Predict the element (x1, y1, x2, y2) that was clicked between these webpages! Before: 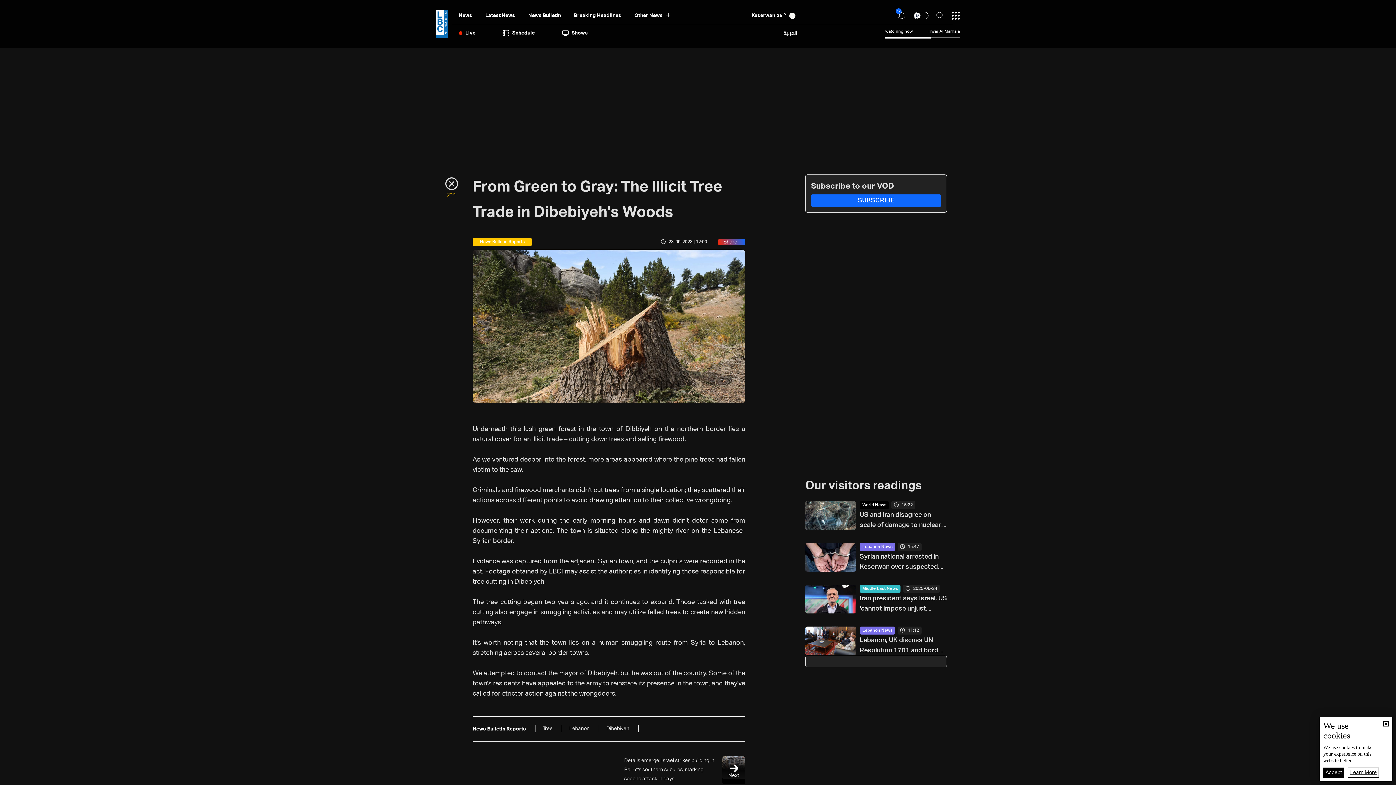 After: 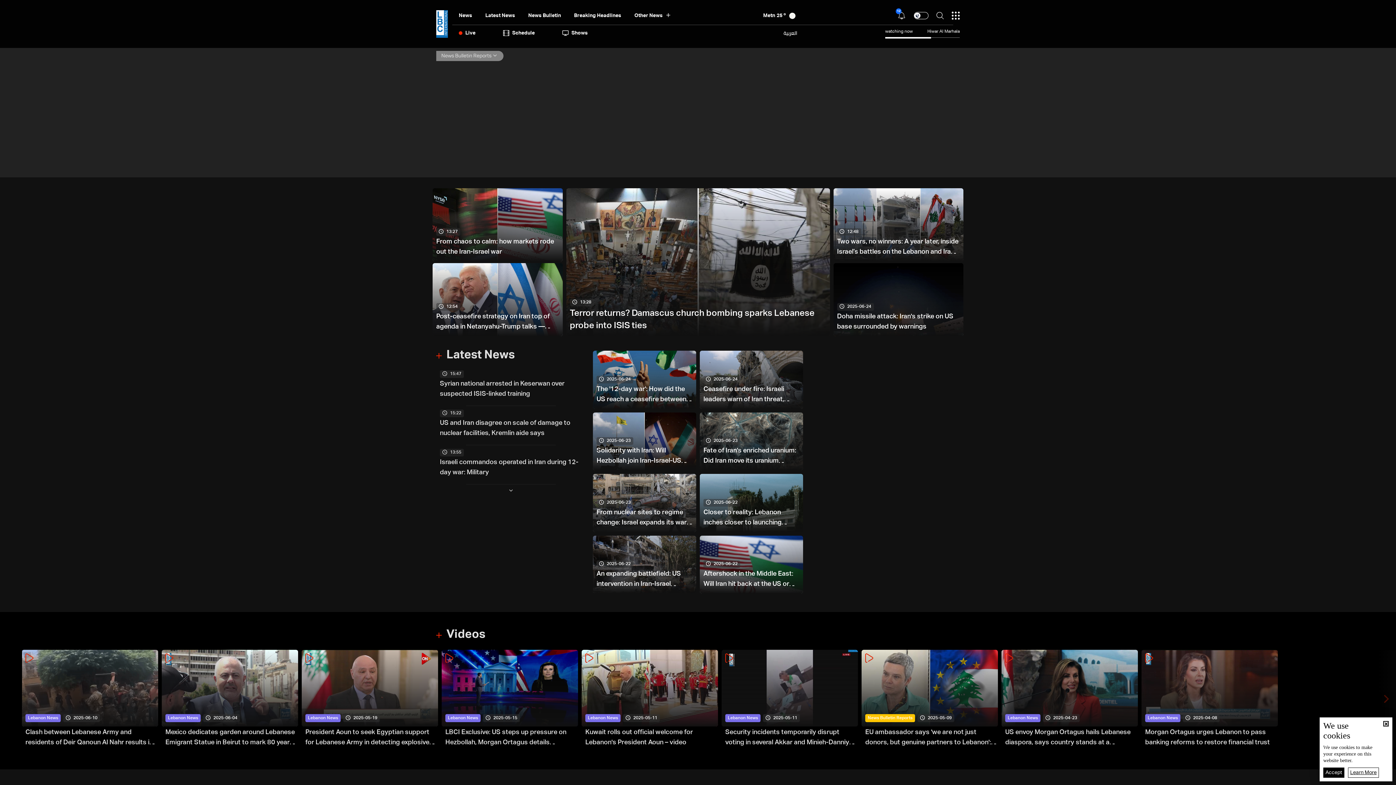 Action: bbox: (472, 725, 526, 733)